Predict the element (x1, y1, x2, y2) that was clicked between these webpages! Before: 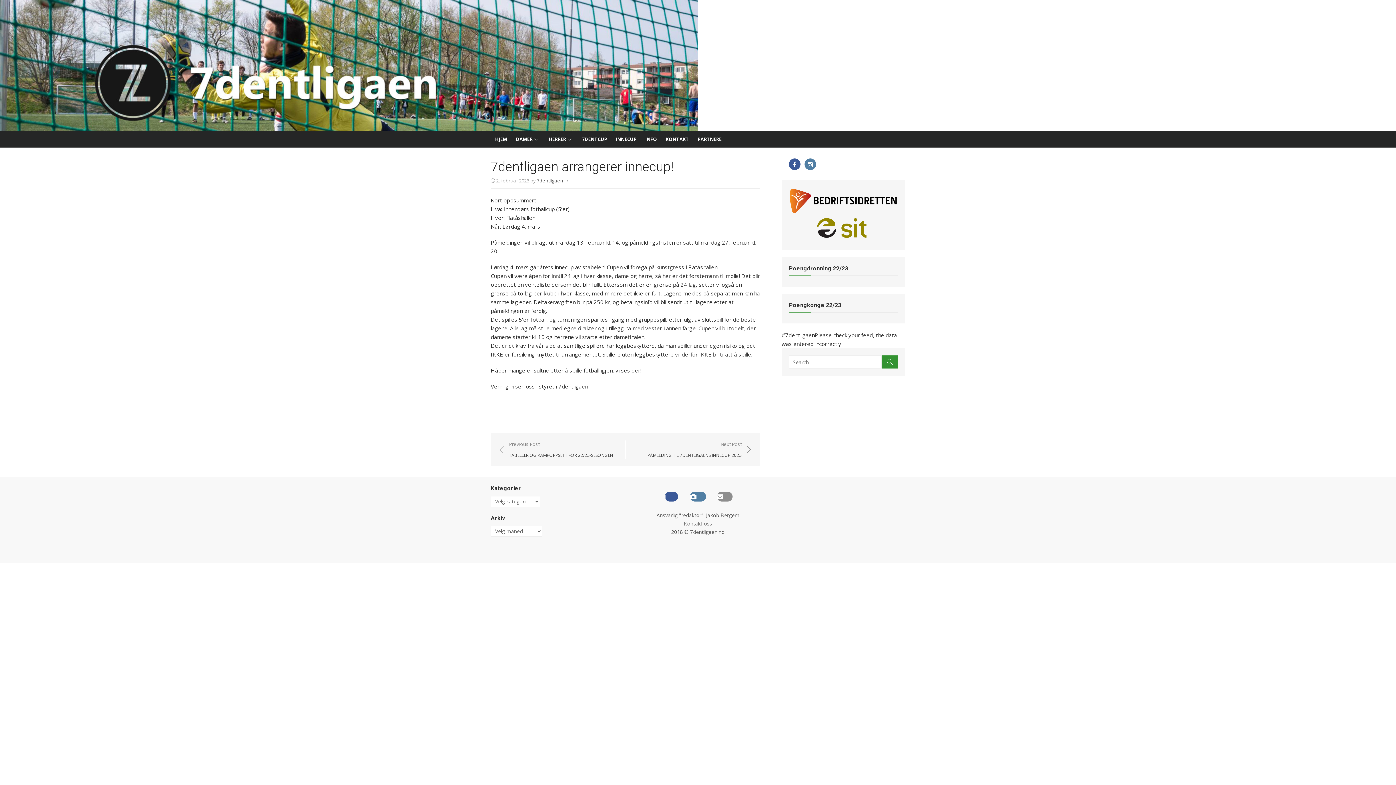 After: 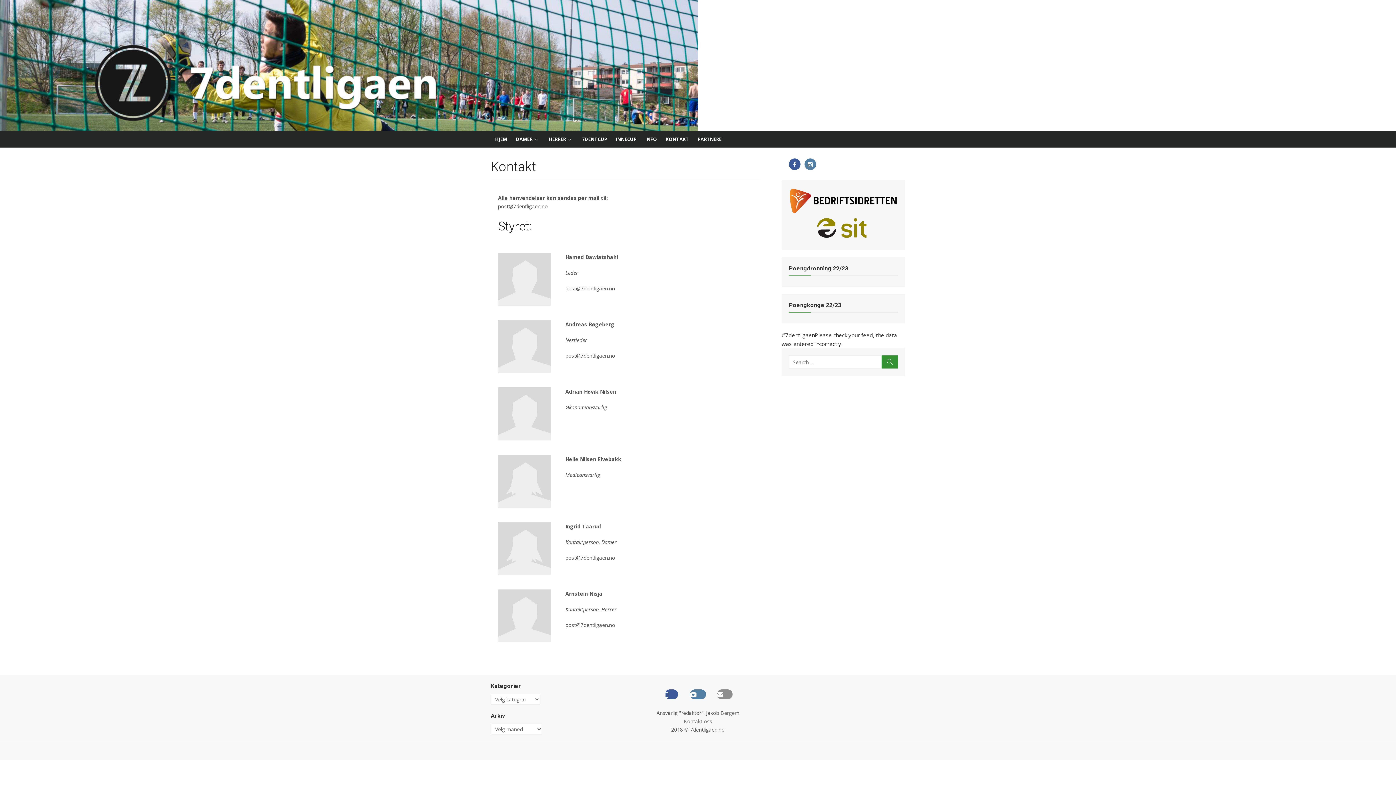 Action: label: KONTAKT bbox: (661, 130, 693, 147)